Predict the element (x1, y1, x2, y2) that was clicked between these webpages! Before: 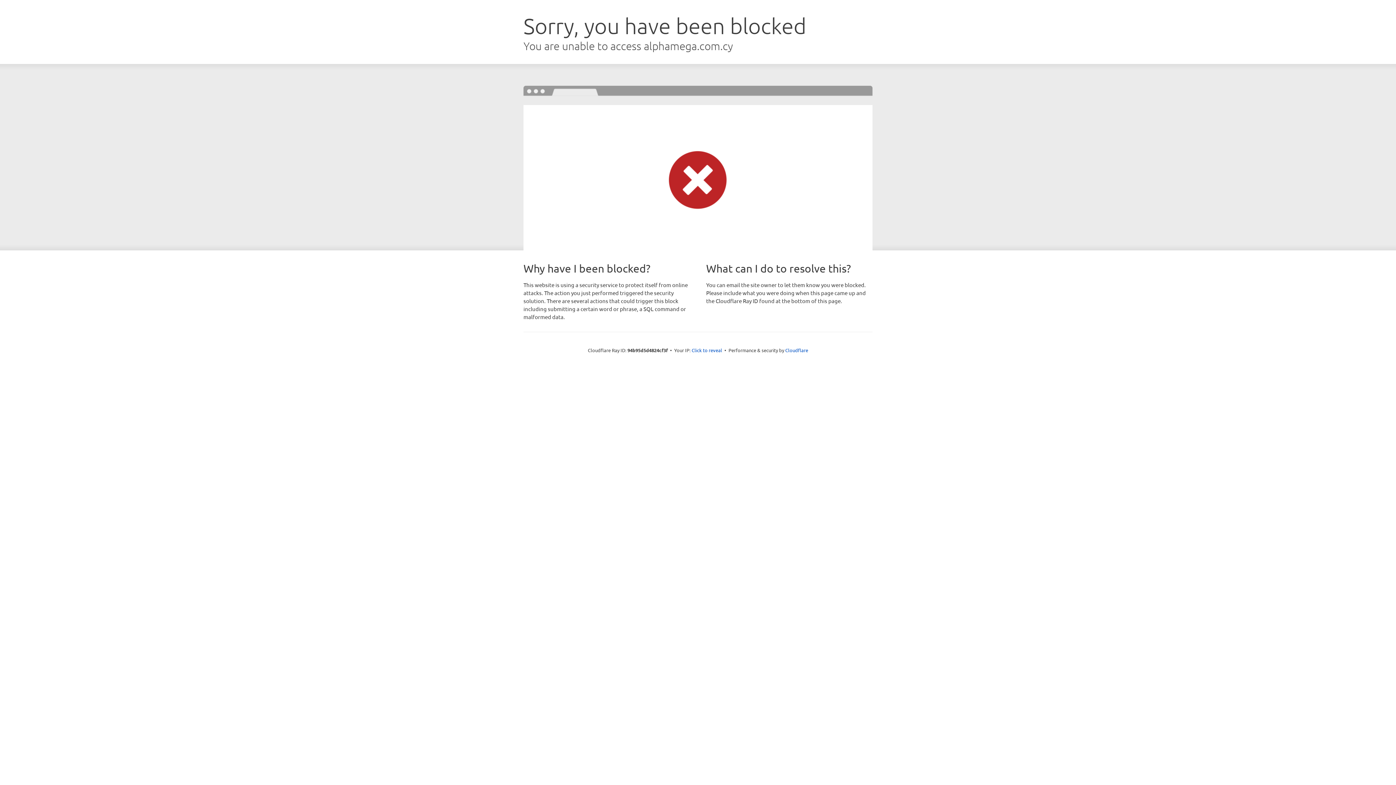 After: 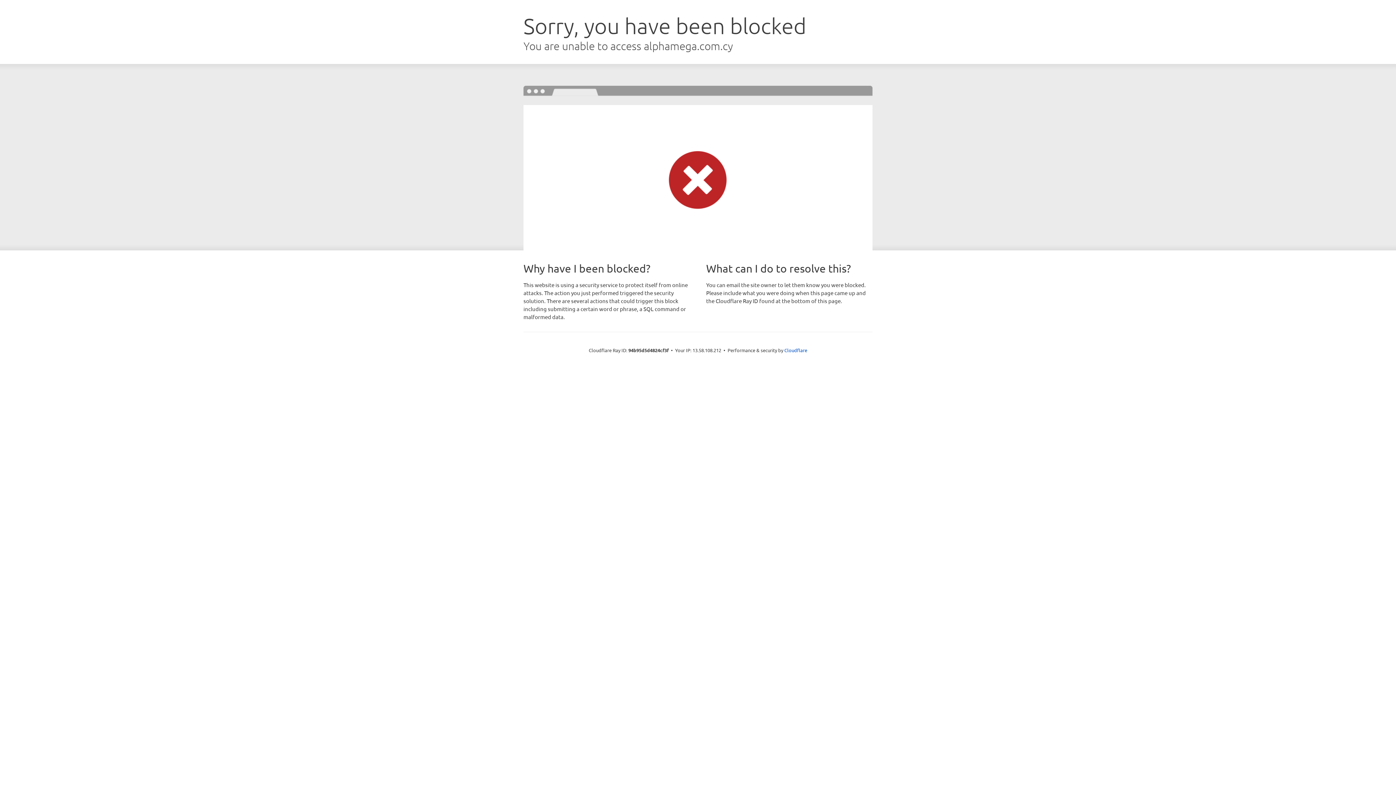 Action: bbox: (691, 346, 722, 353) label: Click to reveal